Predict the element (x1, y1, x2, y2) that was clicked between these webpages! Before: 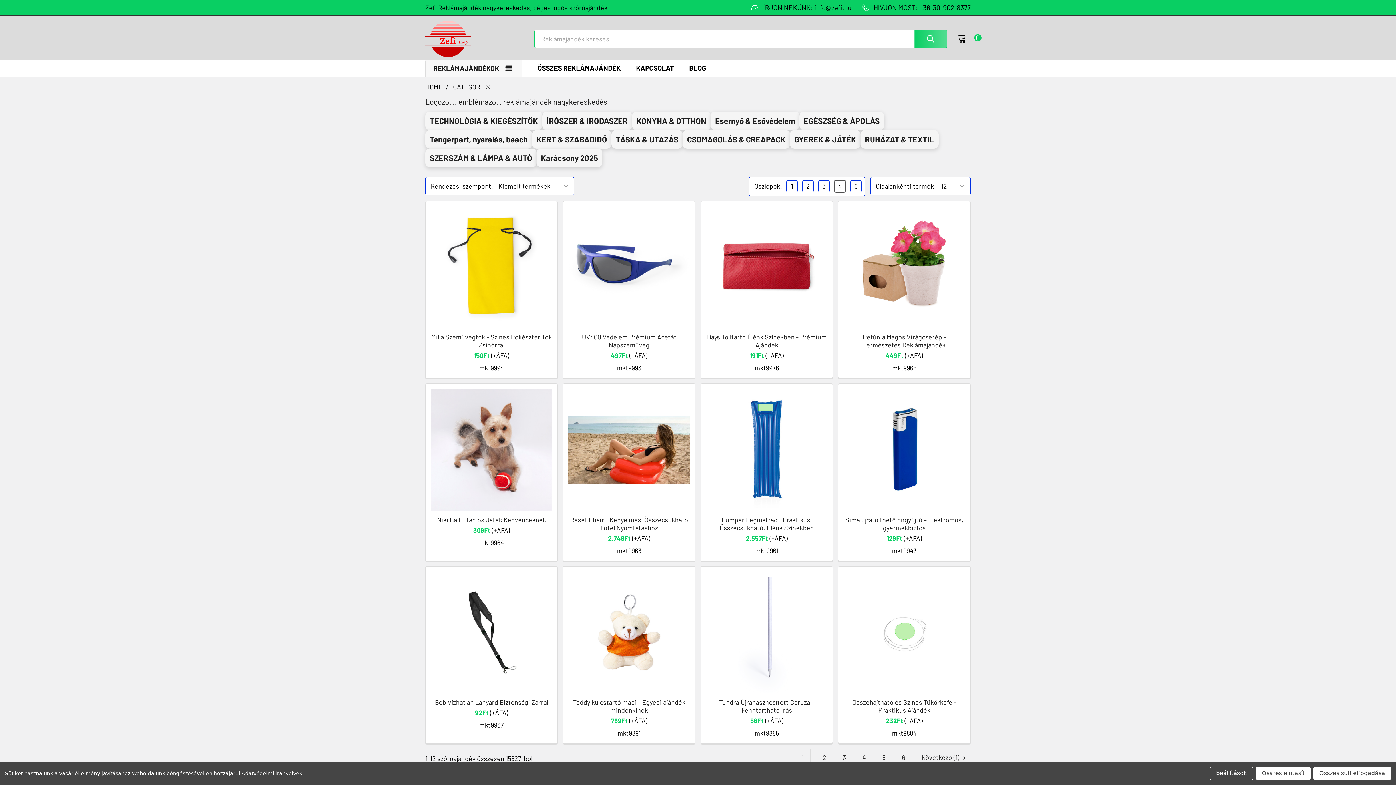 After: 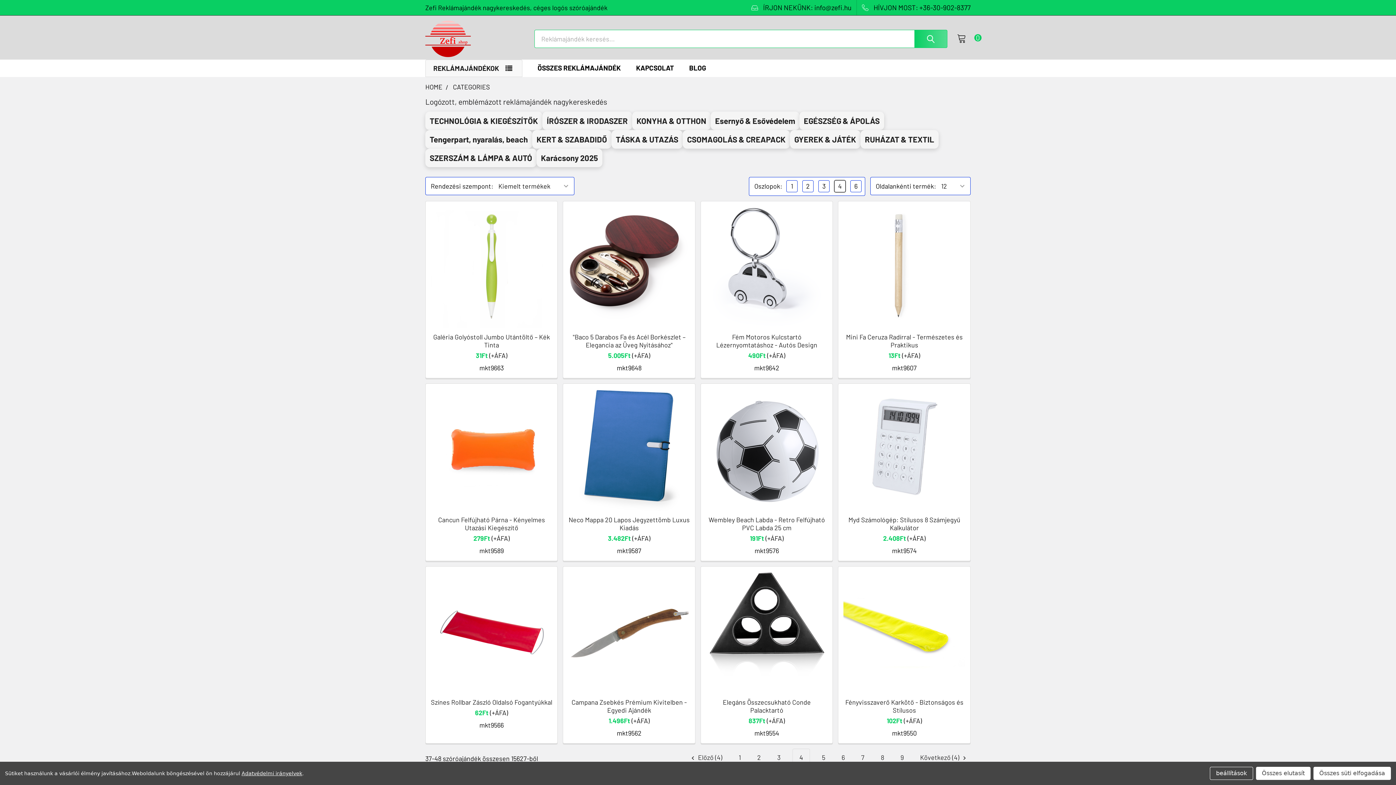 Action: label: 4 bbox: (856, 749, 872, 766)